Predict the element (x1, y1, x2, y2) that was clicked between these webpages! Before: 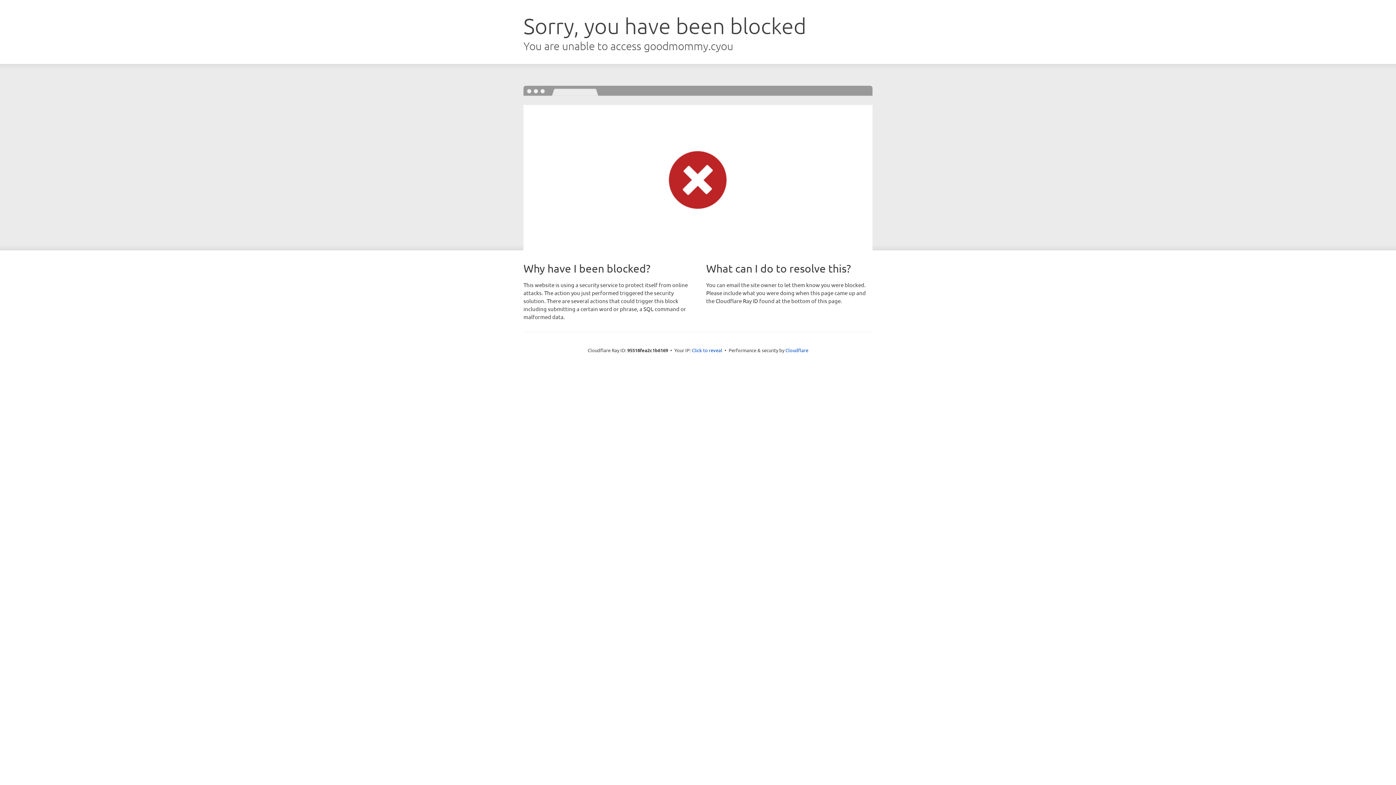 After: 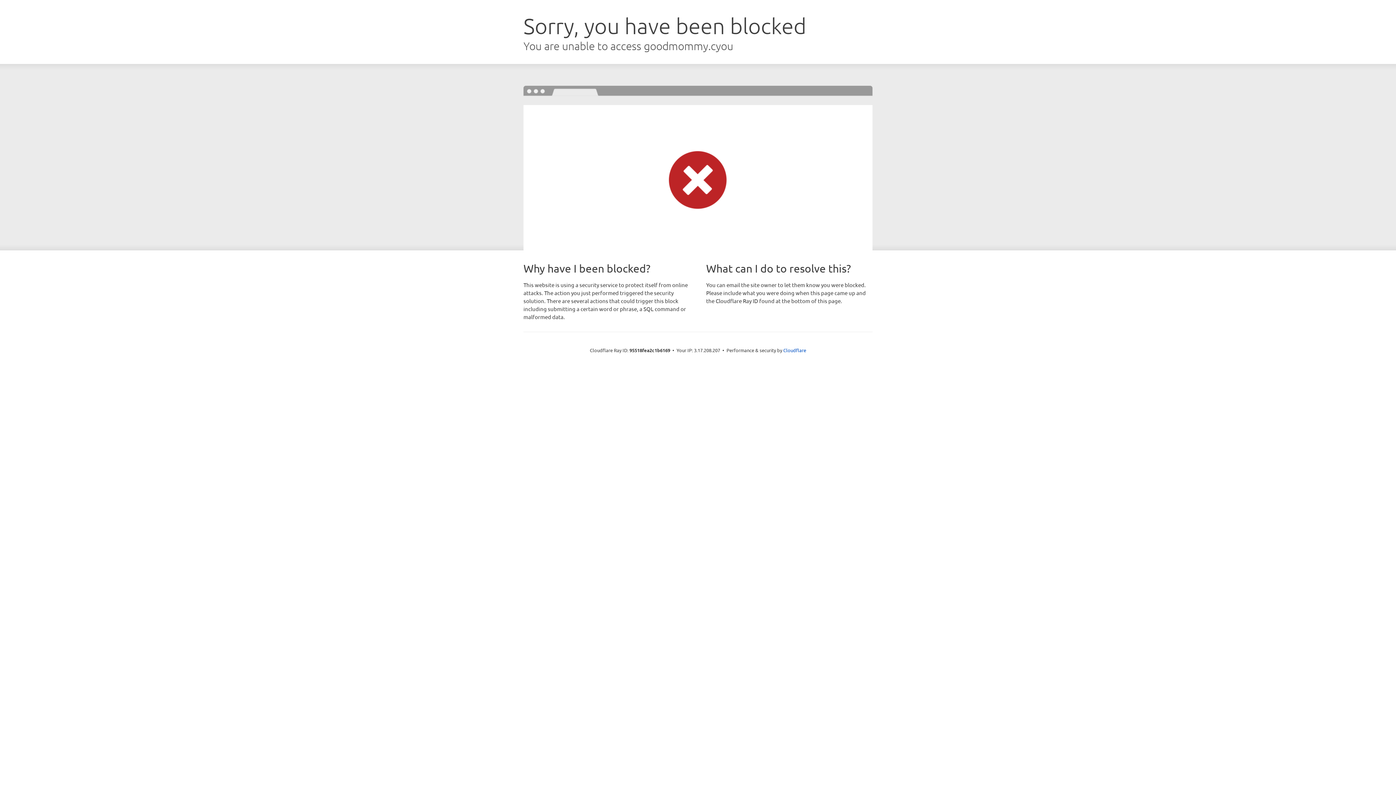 Action: bbox: (692, 346, 722, 353) label: Click to reveal